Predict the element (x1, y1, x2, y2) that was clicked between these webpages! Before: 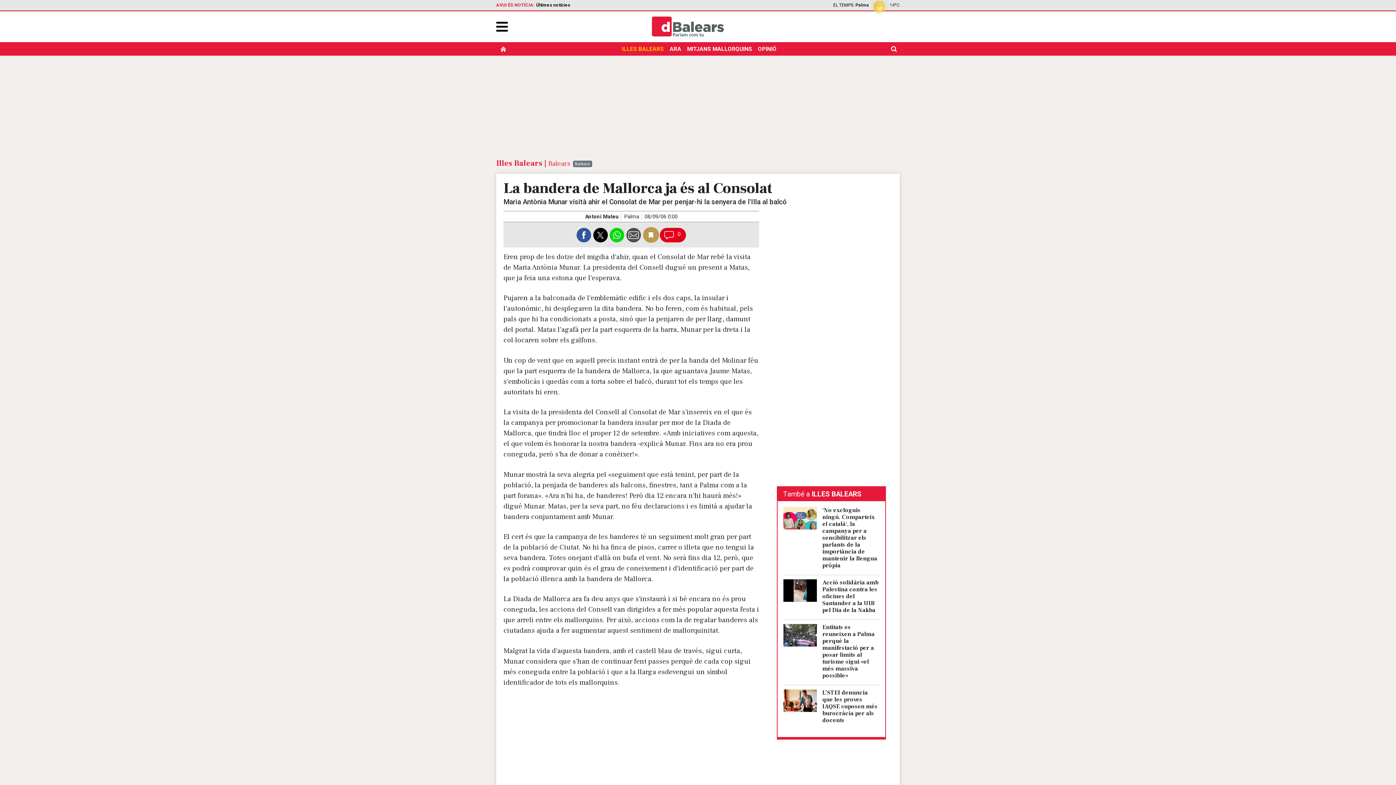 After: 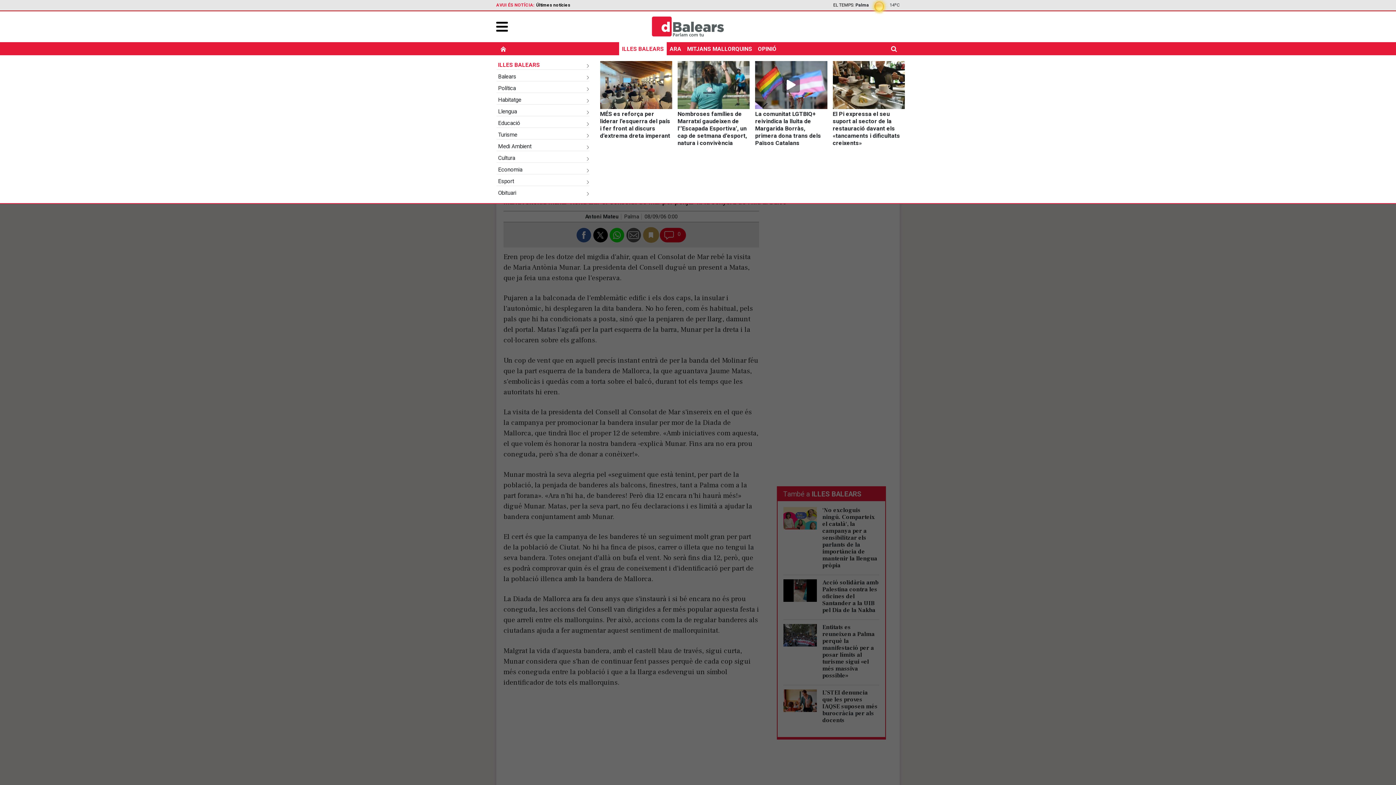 Action: bbox: (619, 44, 666, 53) label: ILLES BALEARS